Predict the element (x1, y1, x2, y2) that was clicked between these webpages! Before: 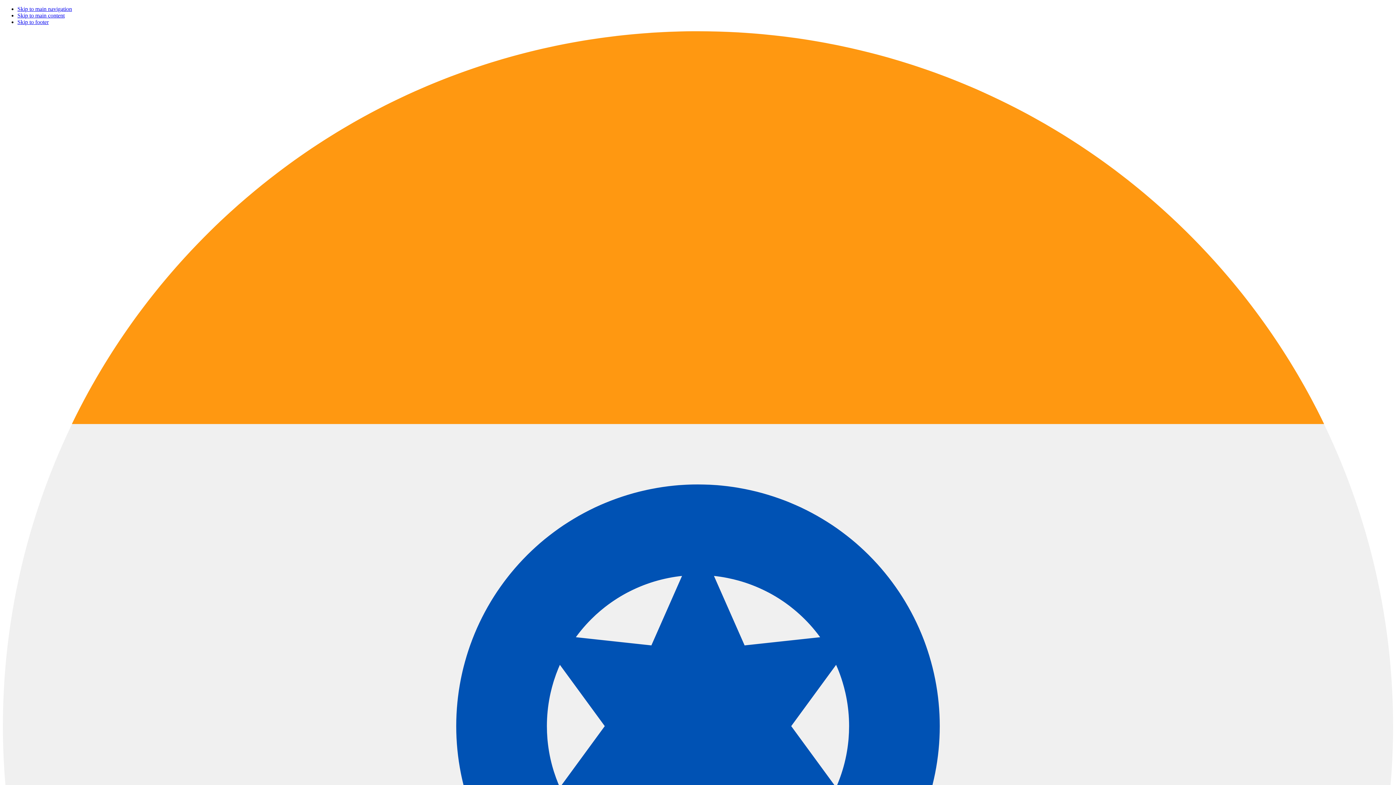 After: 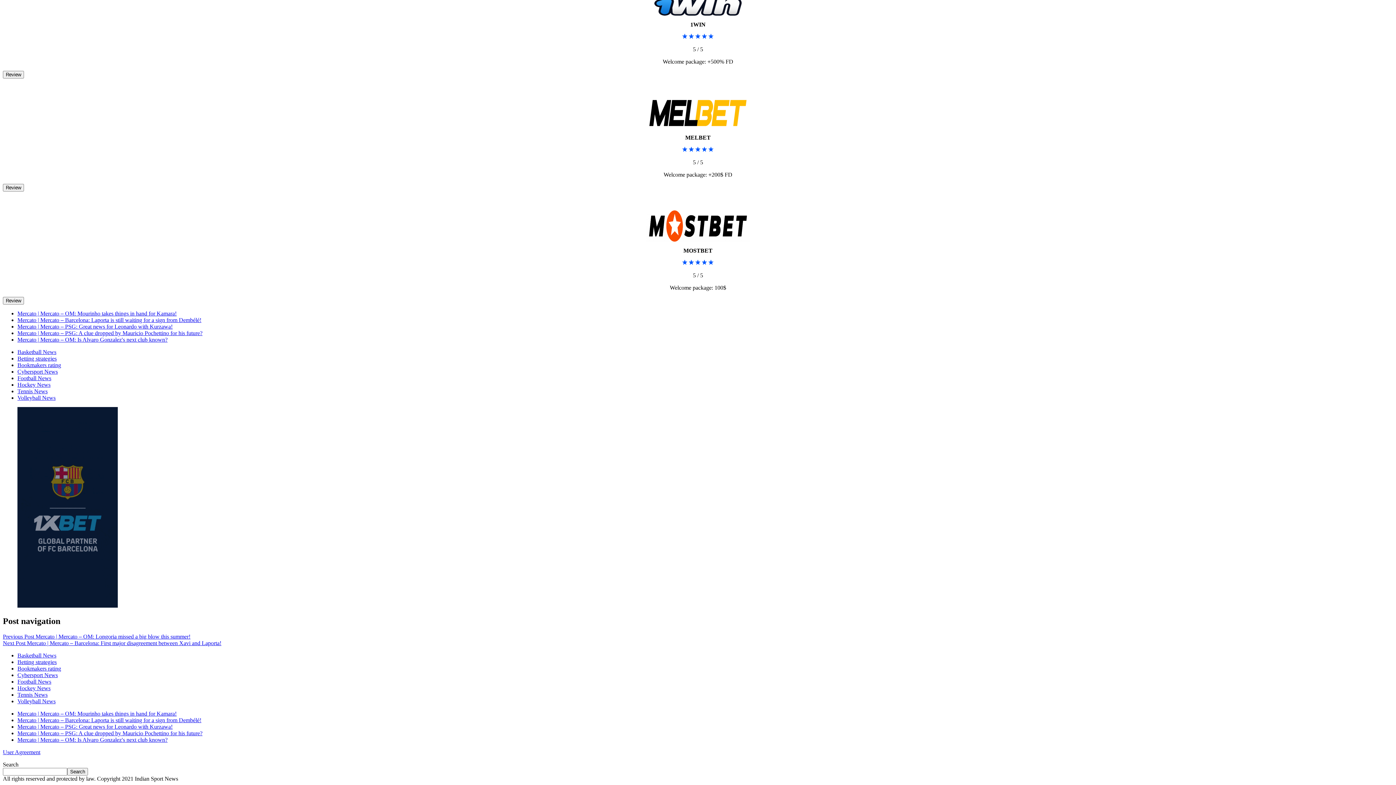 Action: label: Skip to footer bbox: (17, 18, 48, 25)